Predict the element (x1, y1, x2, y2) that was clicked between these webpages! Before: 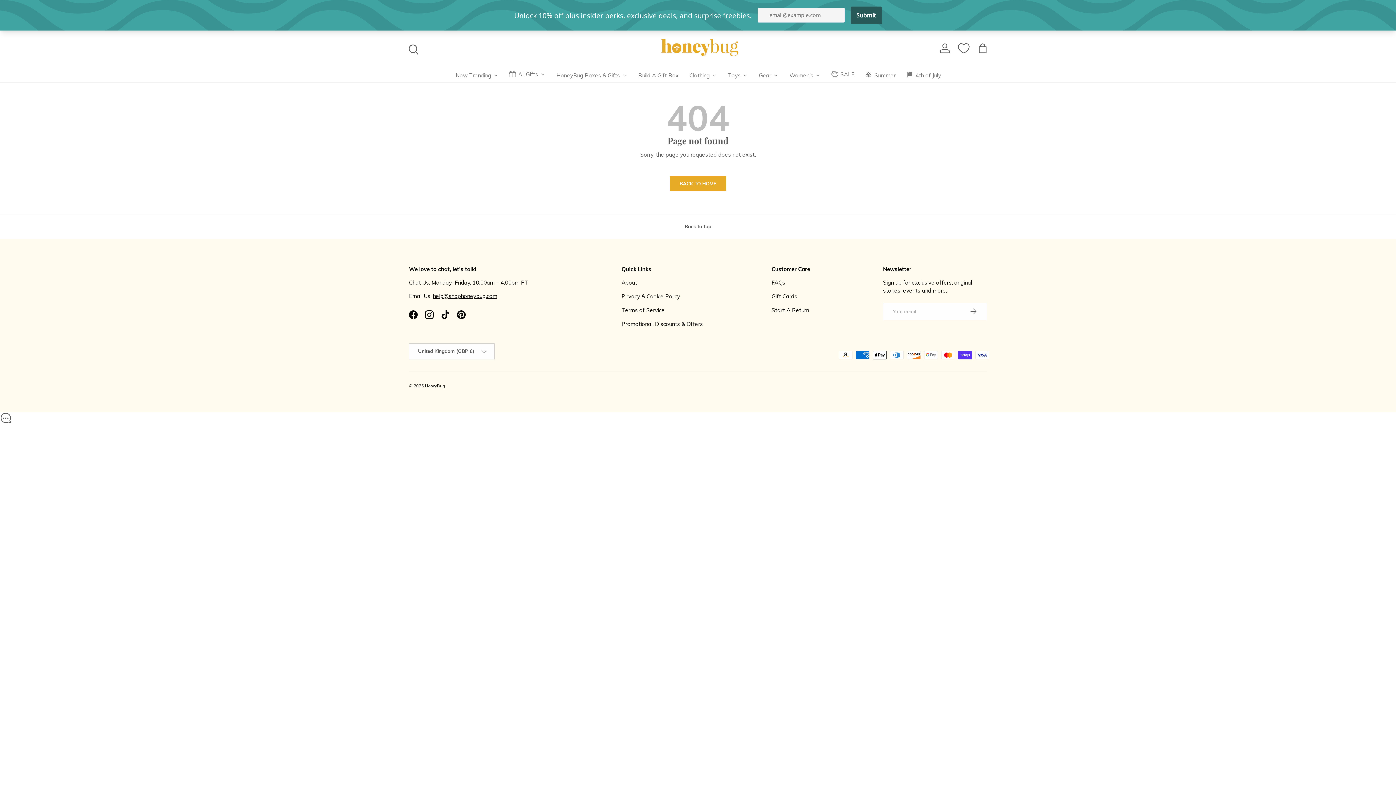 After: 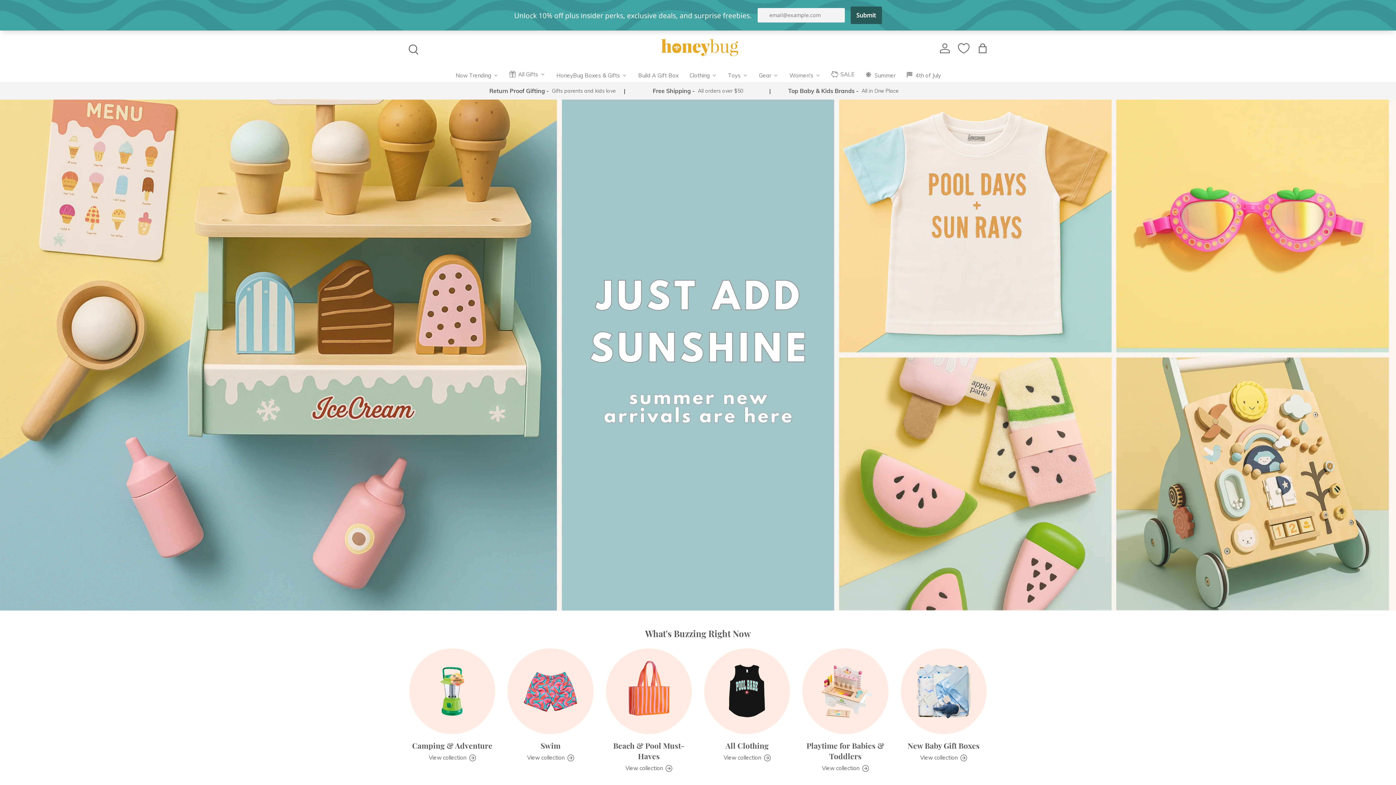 Action: bbox: (864, 37, 896, 51) label: Summer